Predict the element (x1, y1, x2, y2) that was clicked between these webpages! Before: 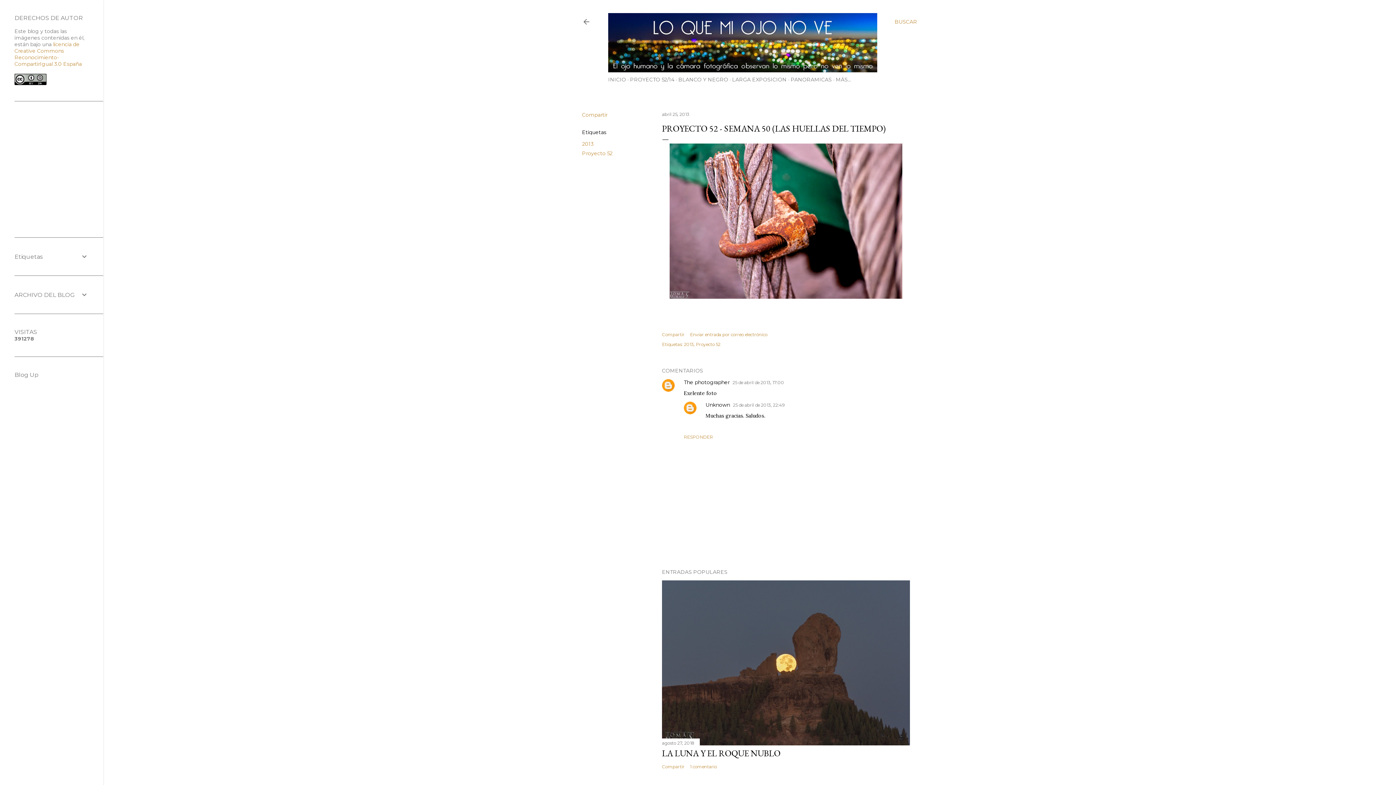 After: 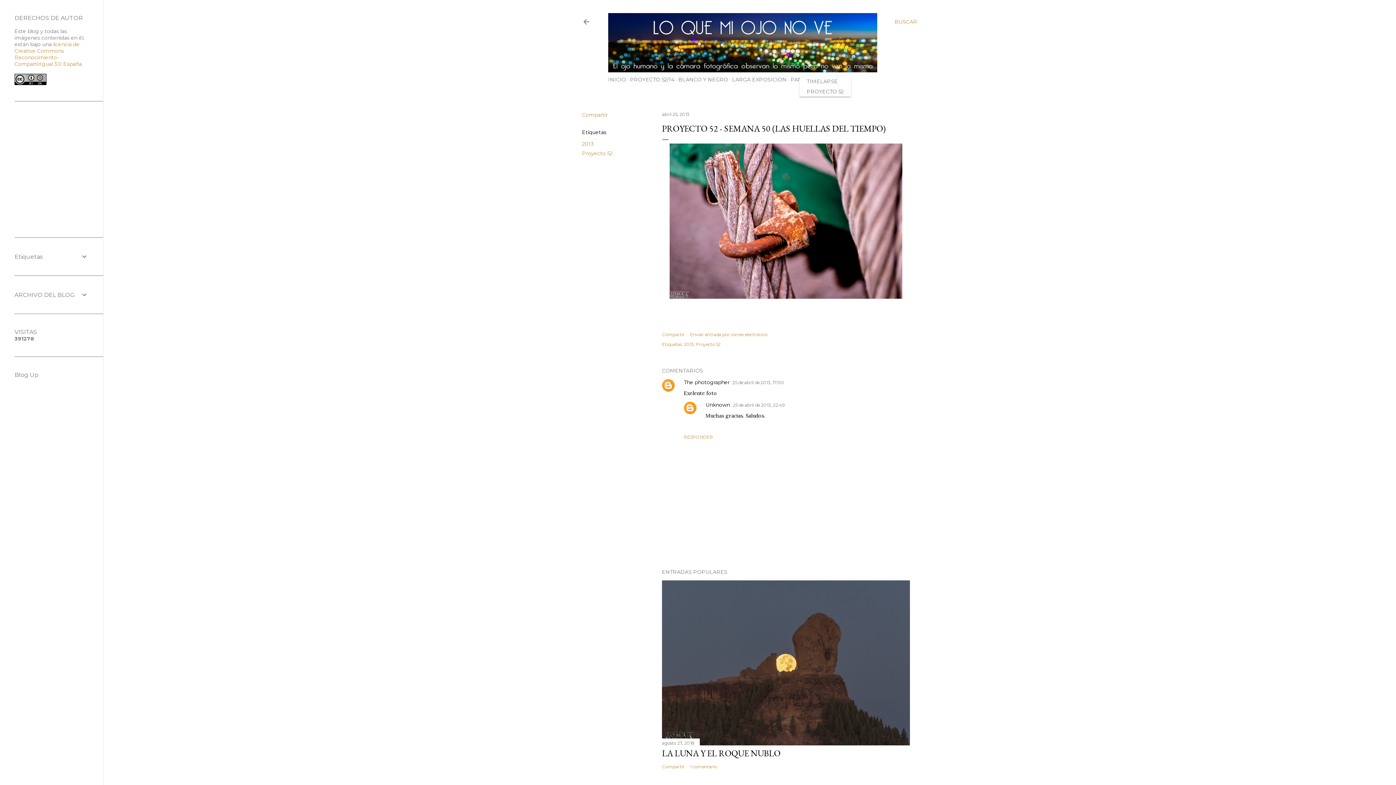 Action: bbox: (836, 76, 851, 82) label: MÁS…